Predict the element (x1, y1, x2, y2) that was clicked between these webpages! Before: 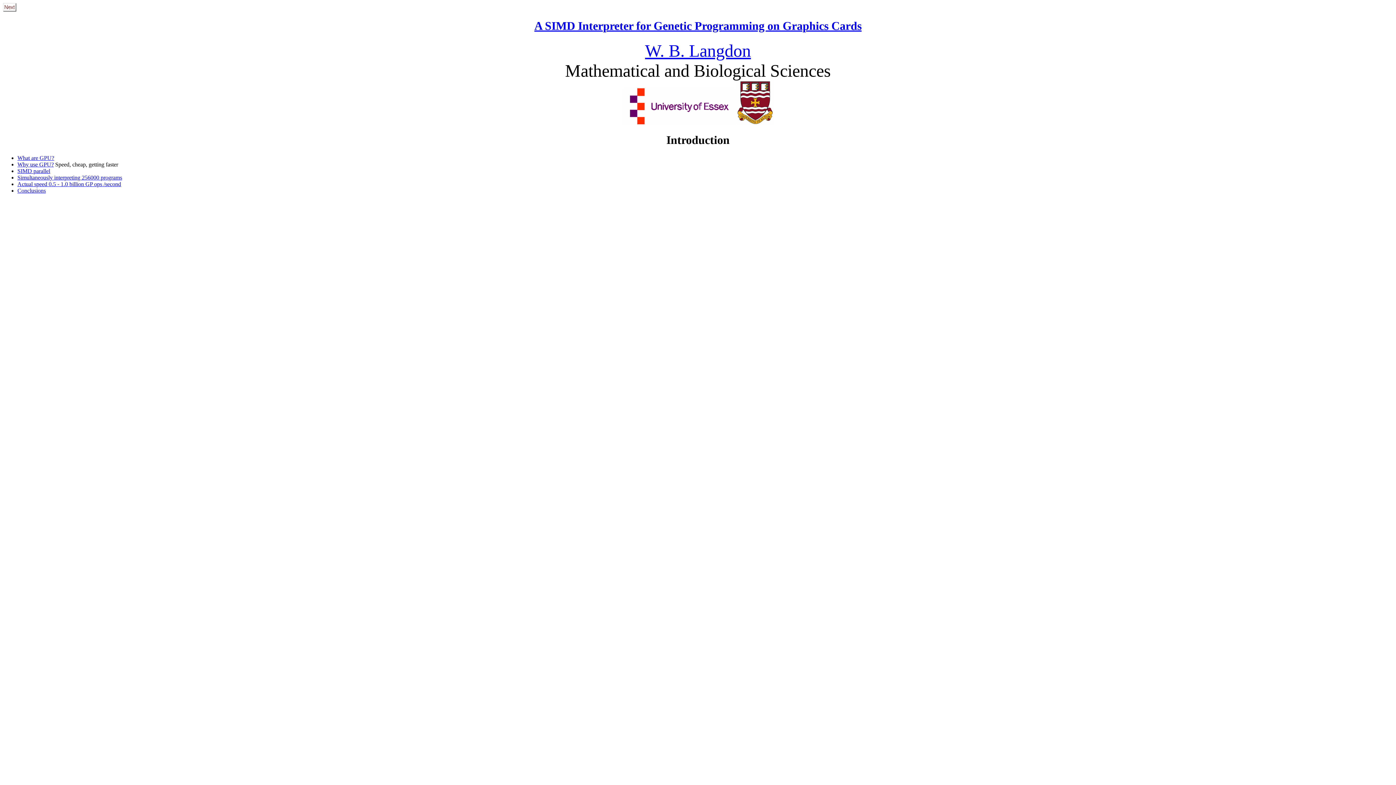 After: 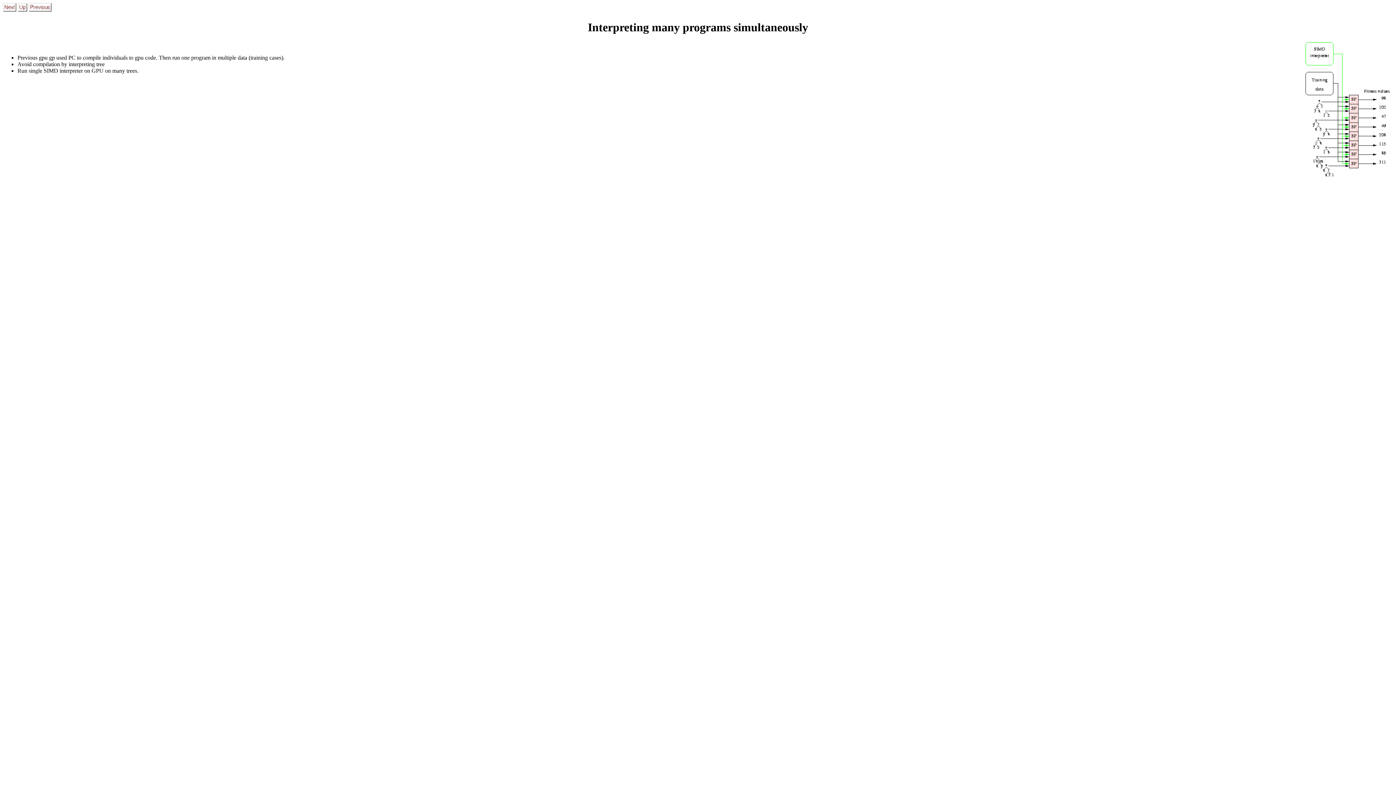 Action: bbox: (17, 174, 122, 180) label: Simultaneously interpreting 256000 programs